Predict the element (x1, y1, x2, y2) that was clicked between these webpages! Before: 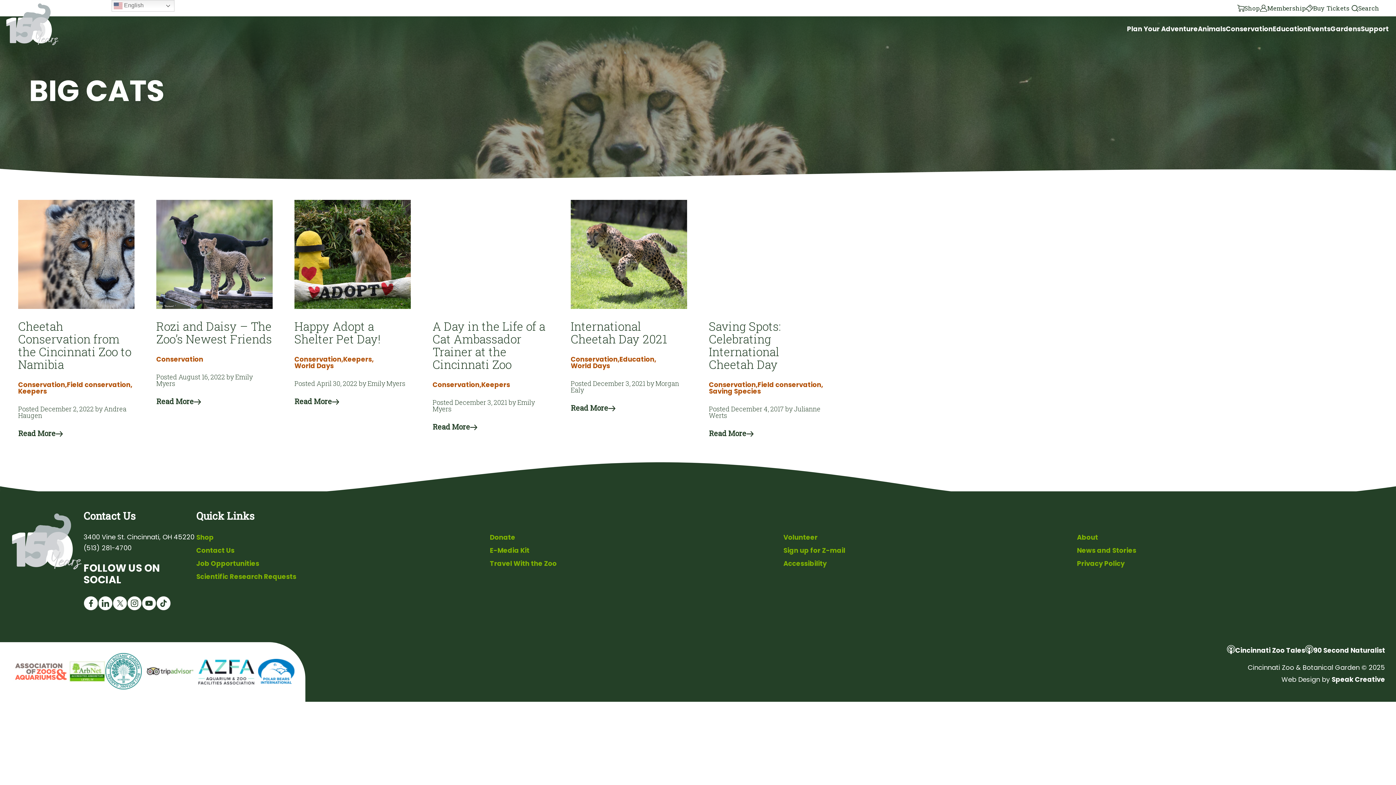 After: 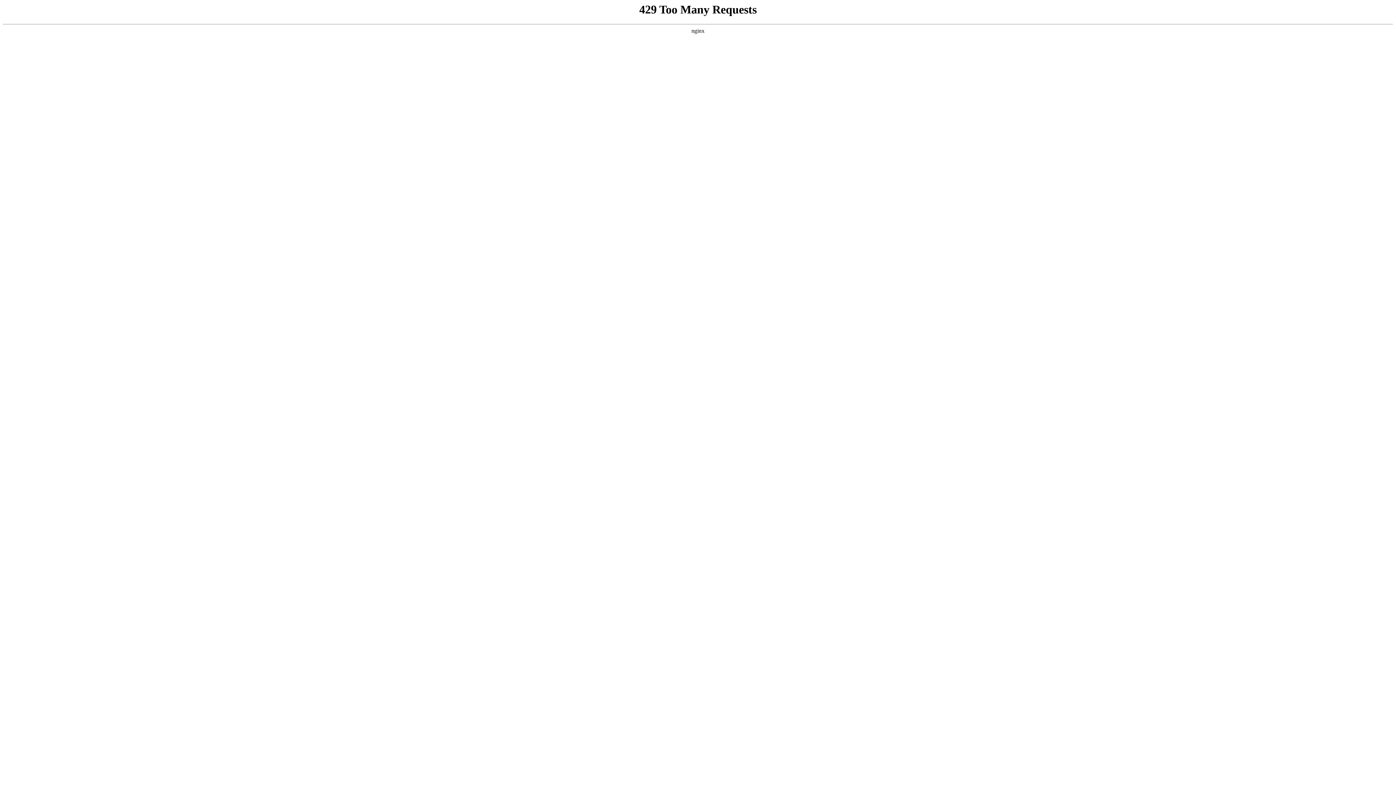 Action: label: Field conservation, bbox: (757, 381, 823, 388)